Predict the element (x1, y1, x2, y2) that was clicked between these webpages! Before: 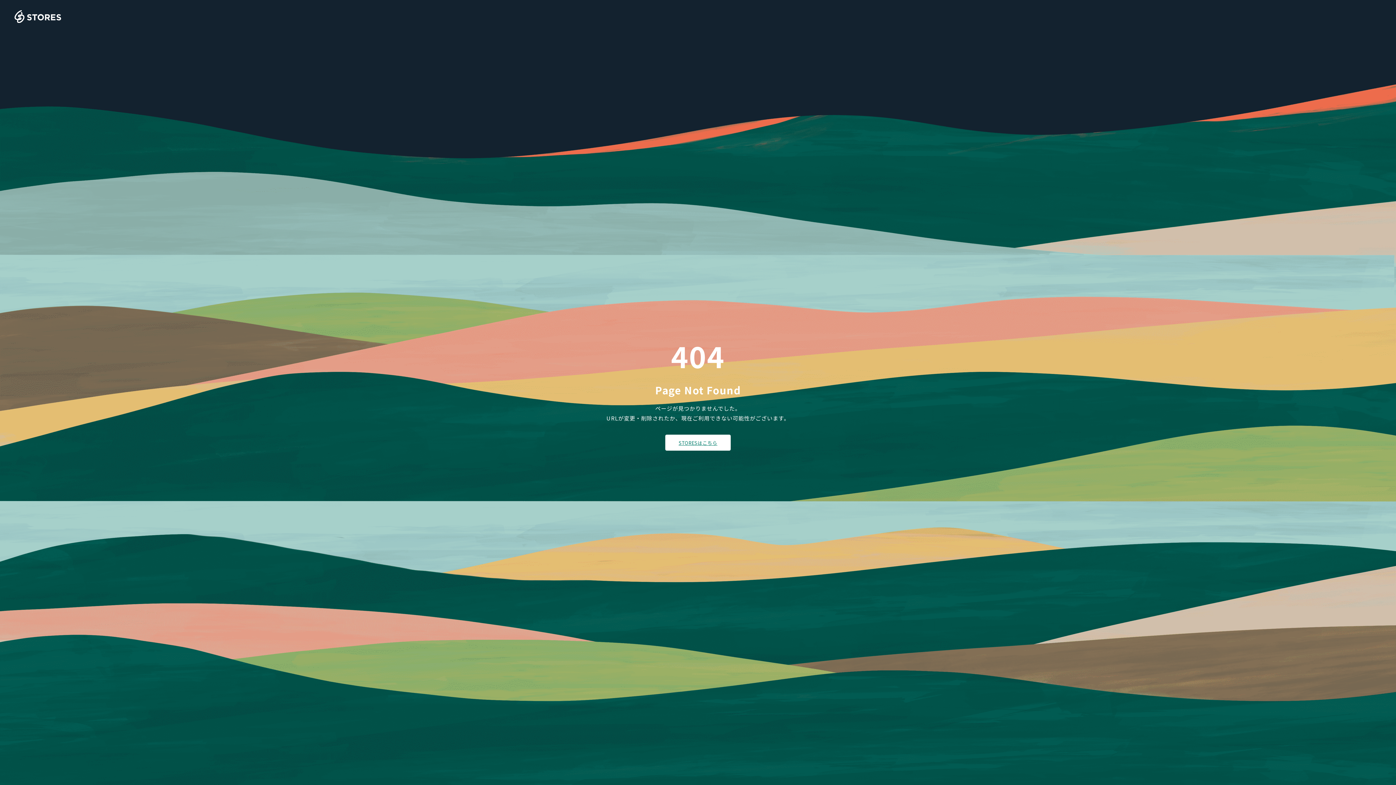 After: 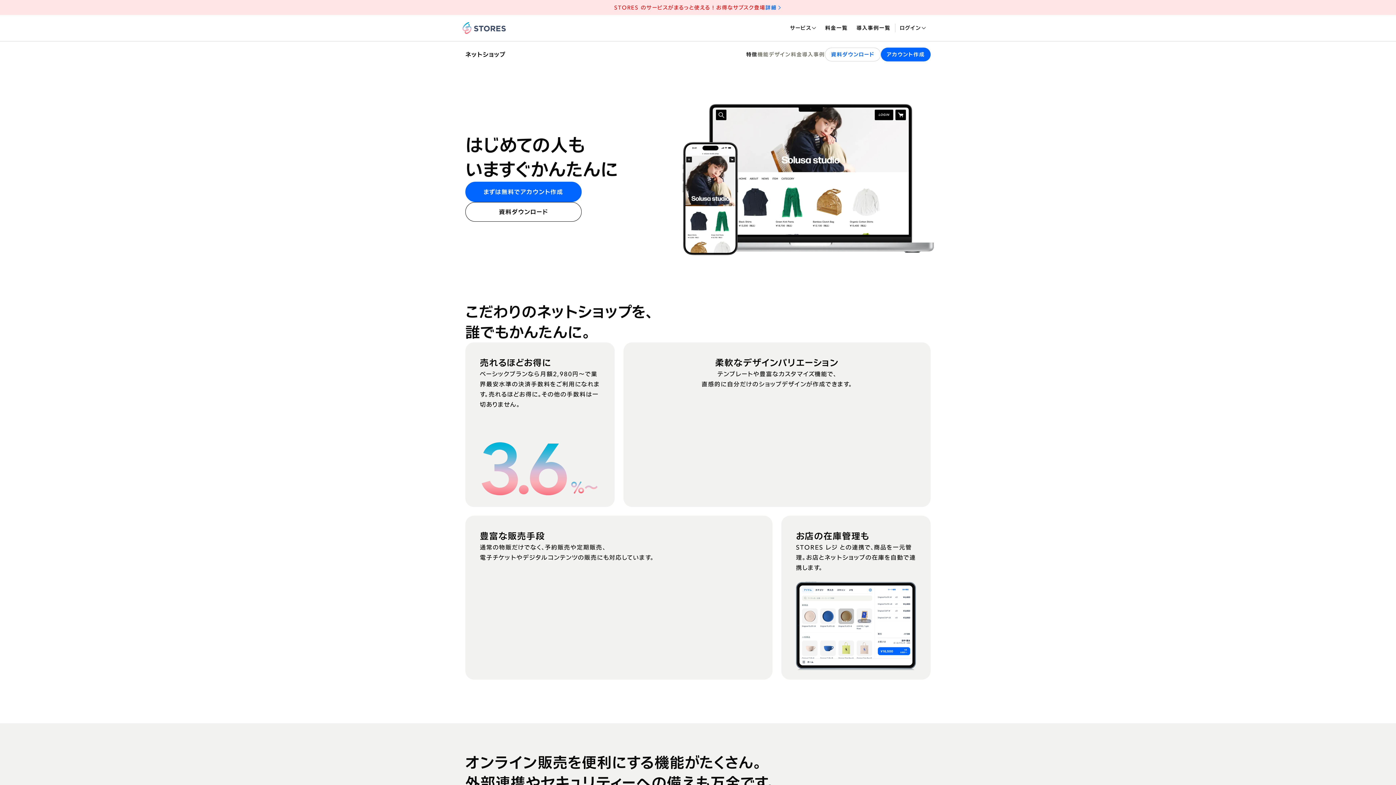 Action: bbox: (14, 10, 61, 23)